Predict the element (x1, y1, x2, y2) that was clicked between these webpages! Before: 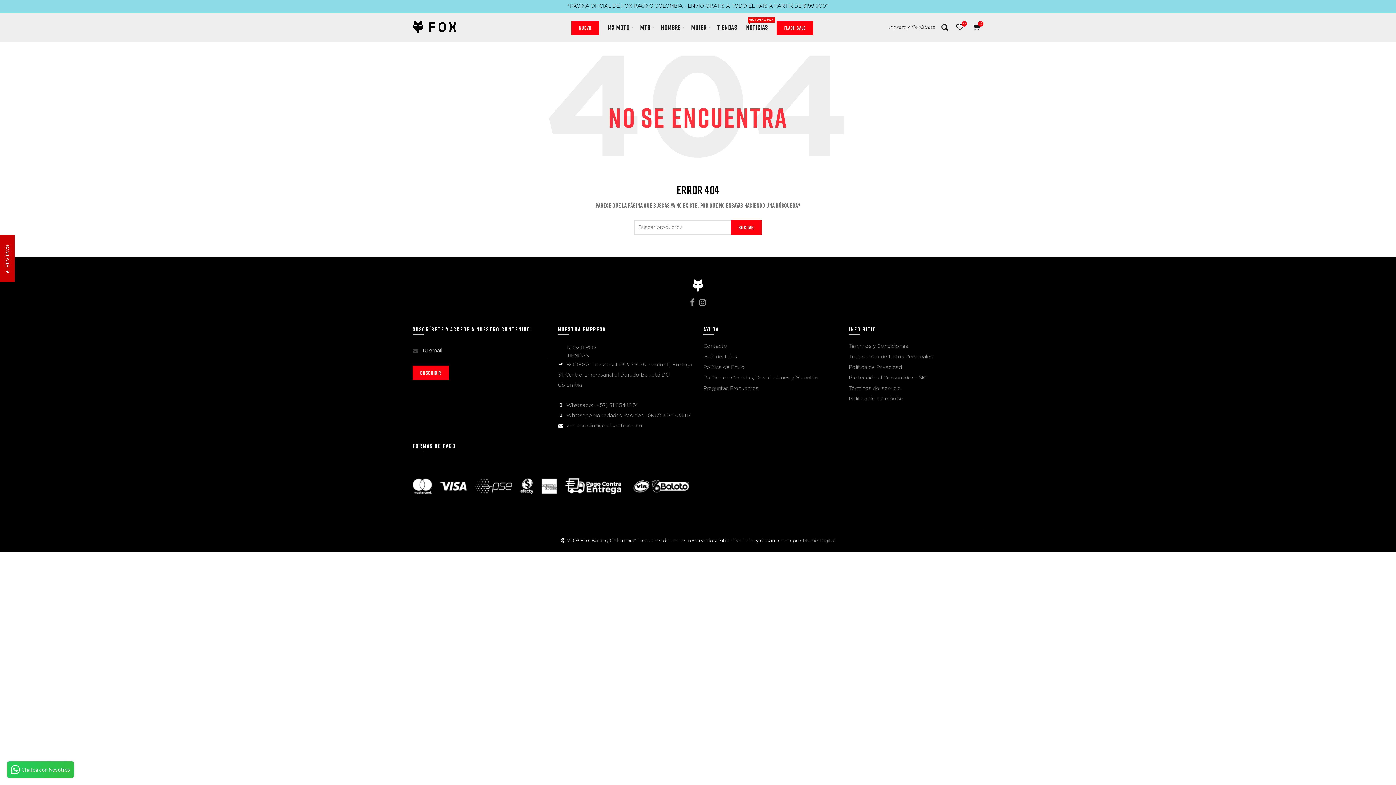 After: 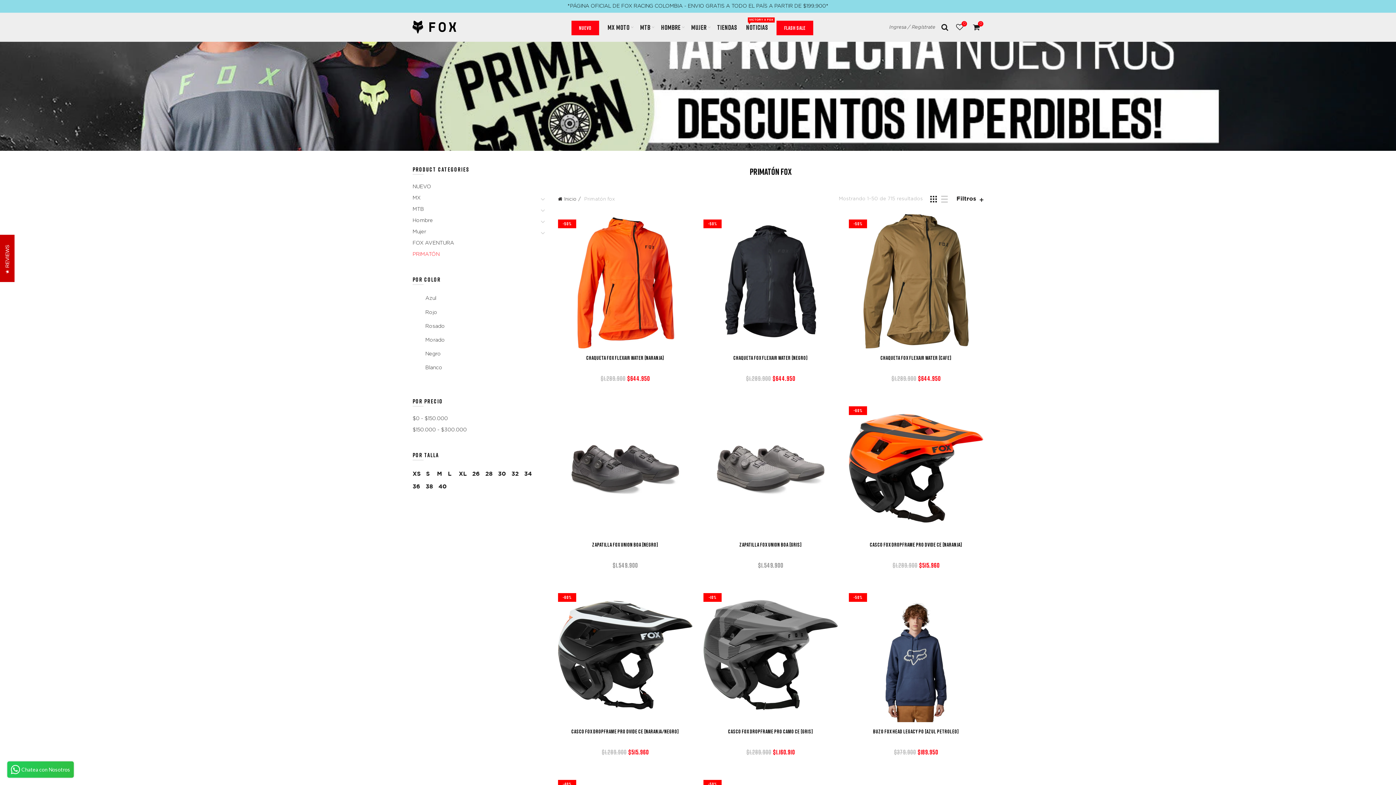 Action: label: FLASH SALE bbox: (776, 20, 813, 35)